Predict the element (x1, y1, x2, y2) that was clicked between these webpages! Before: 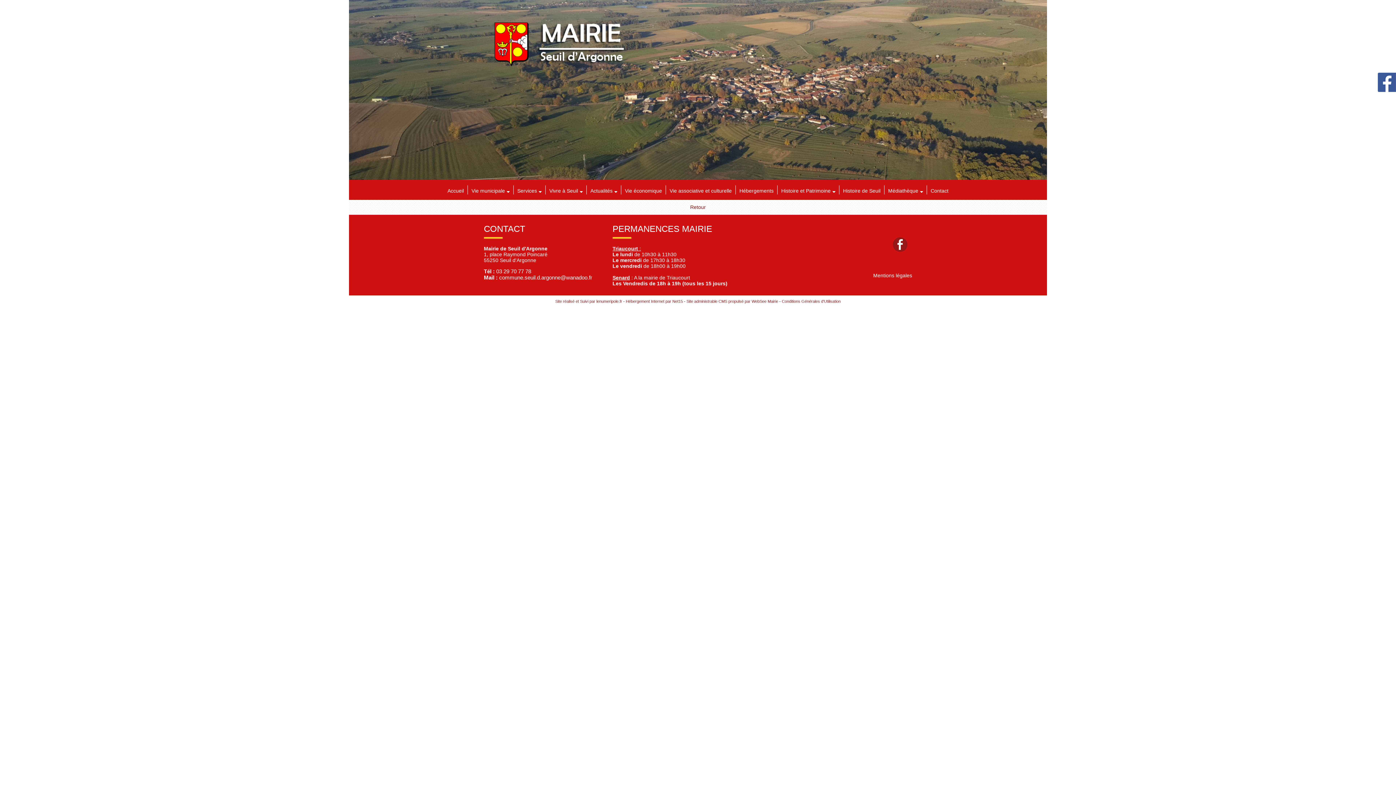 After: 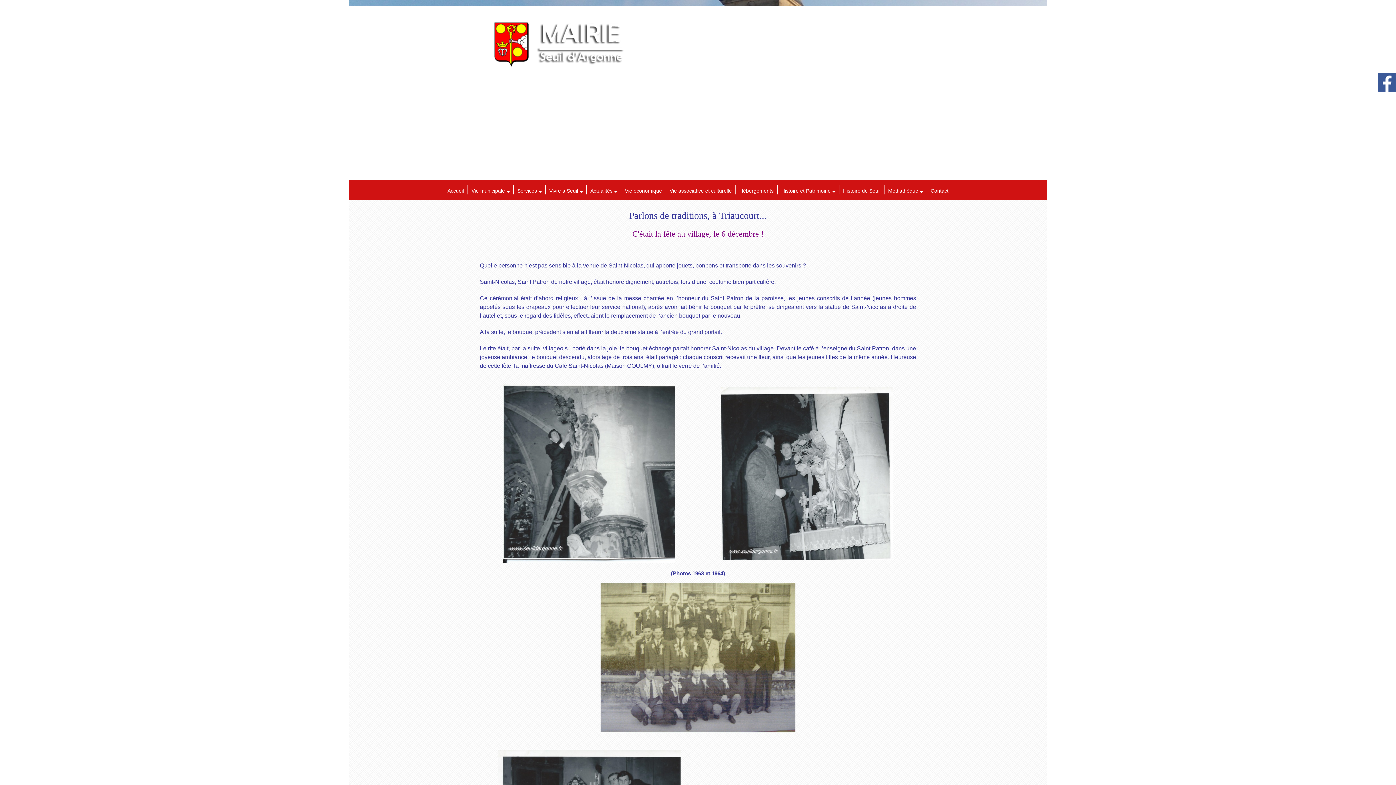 Action: bbox: (839, 185, 884, 194) label: Histoire de Seuil